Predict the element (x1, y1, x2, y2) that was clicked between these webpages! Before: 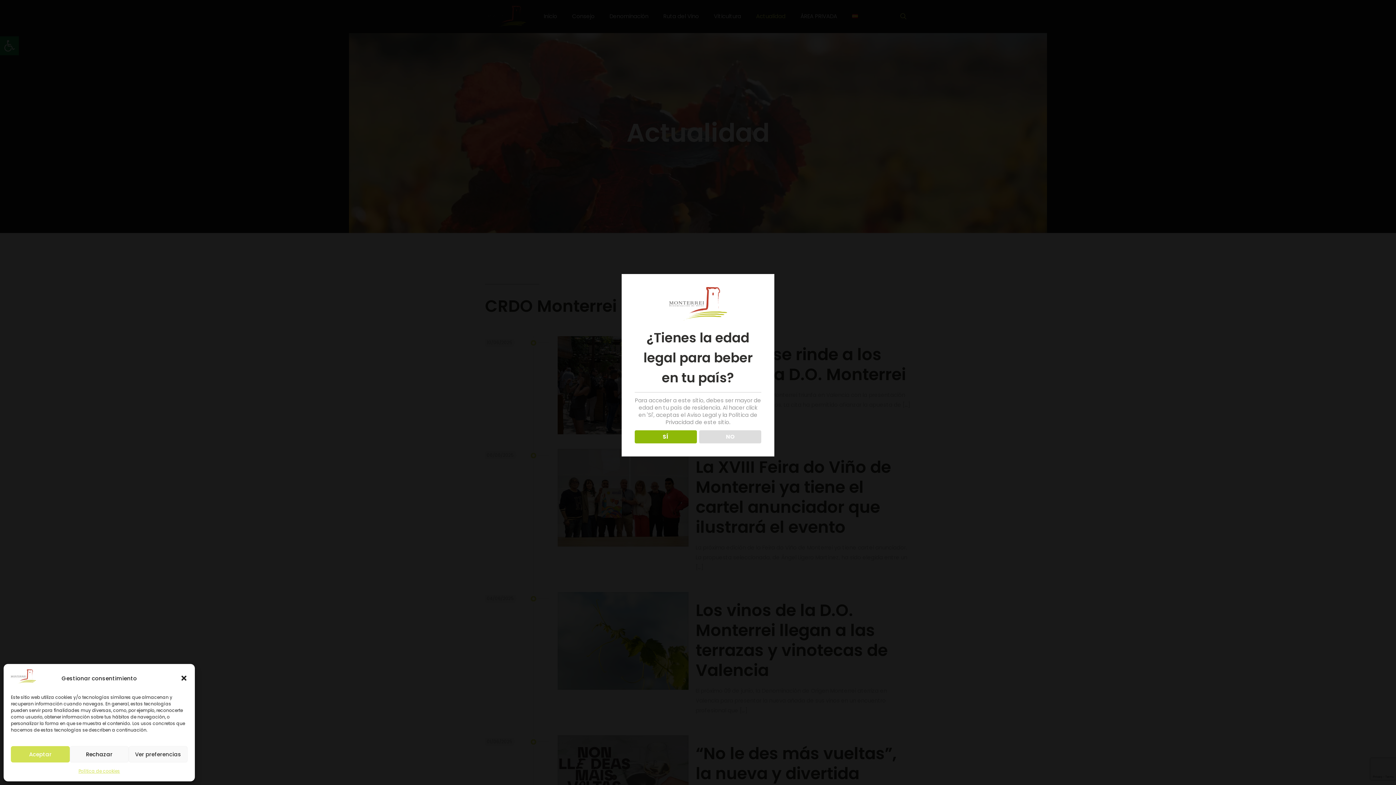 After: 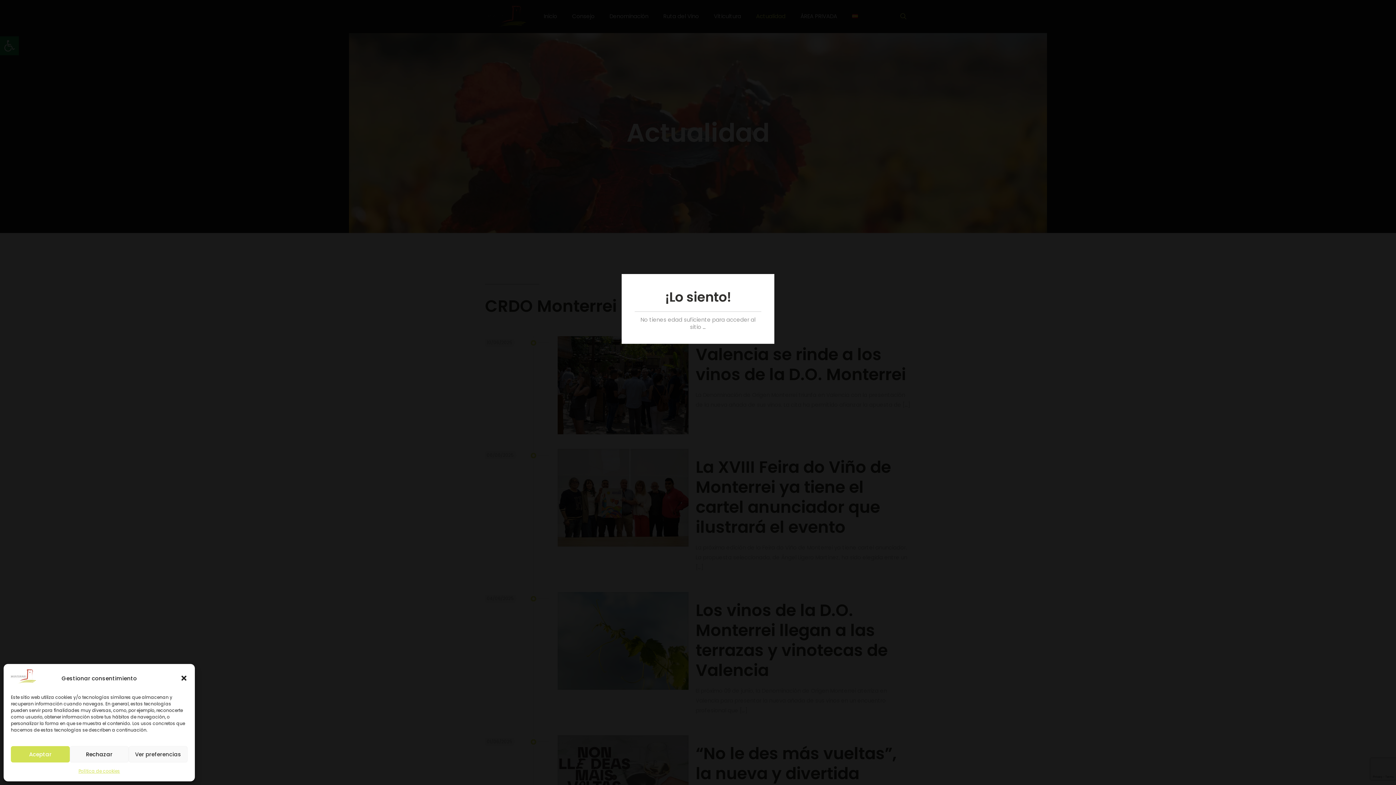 Action: label: NO bbox: (699, 430, 761, 443)